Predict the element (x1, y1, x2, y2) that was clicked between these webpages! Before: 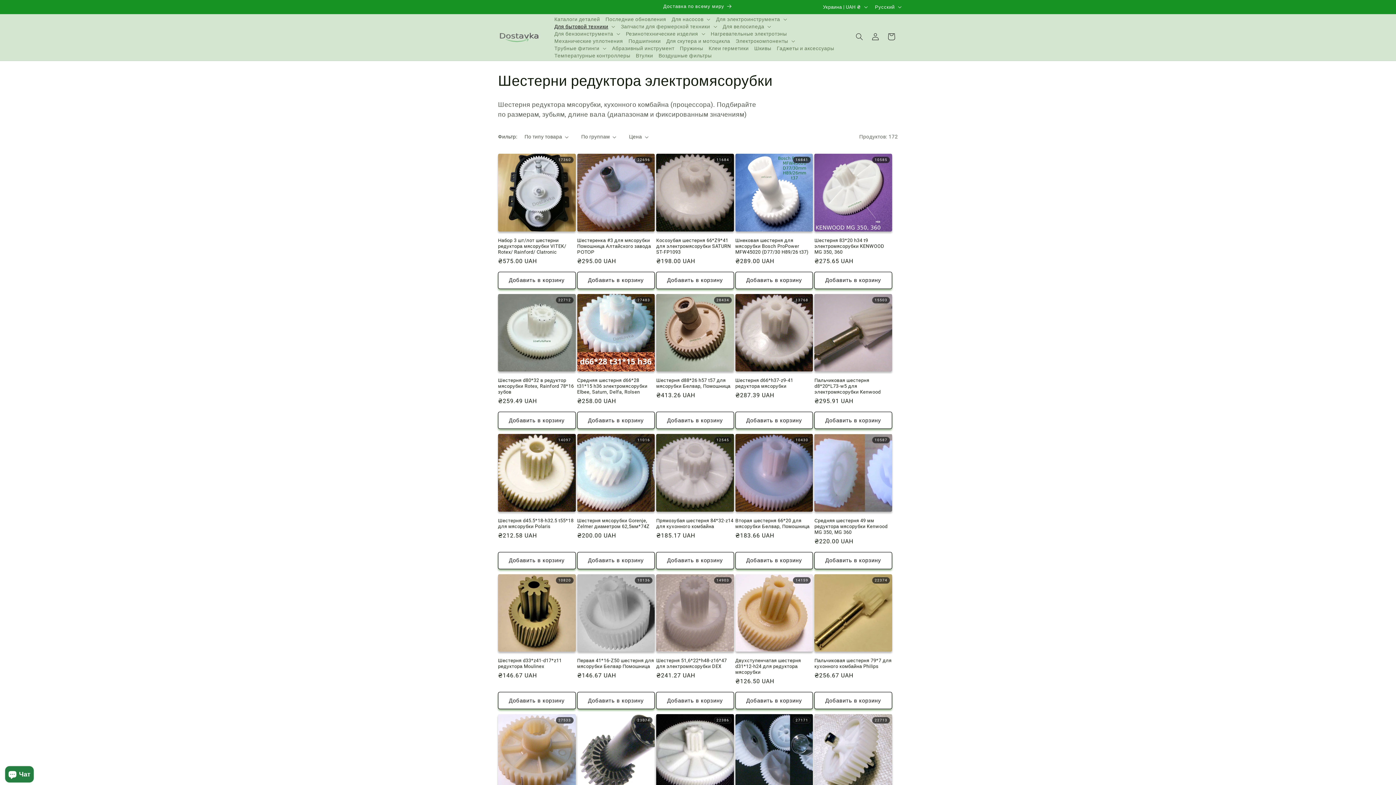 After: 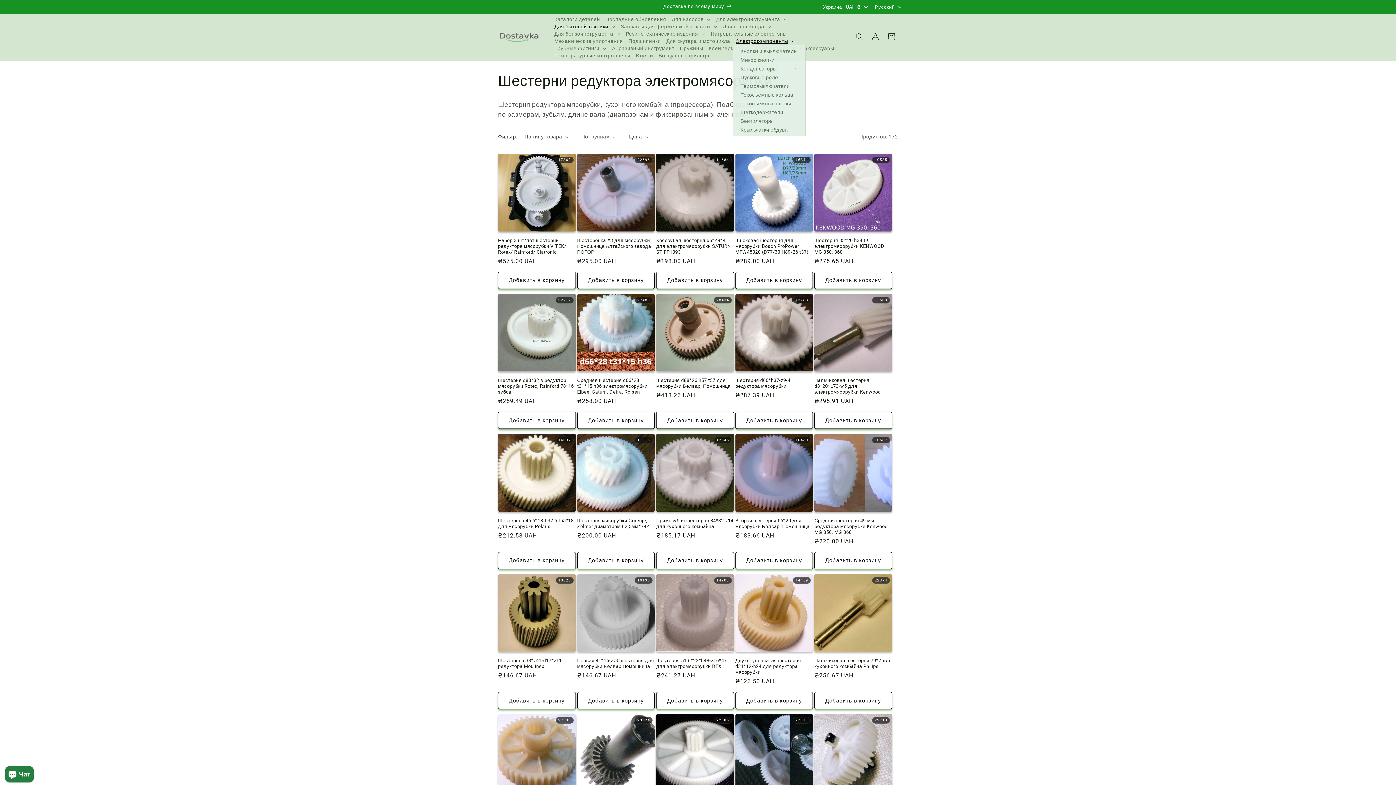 Action: bbox: (733, 37, 798, 44) label: Электрокомпоненты